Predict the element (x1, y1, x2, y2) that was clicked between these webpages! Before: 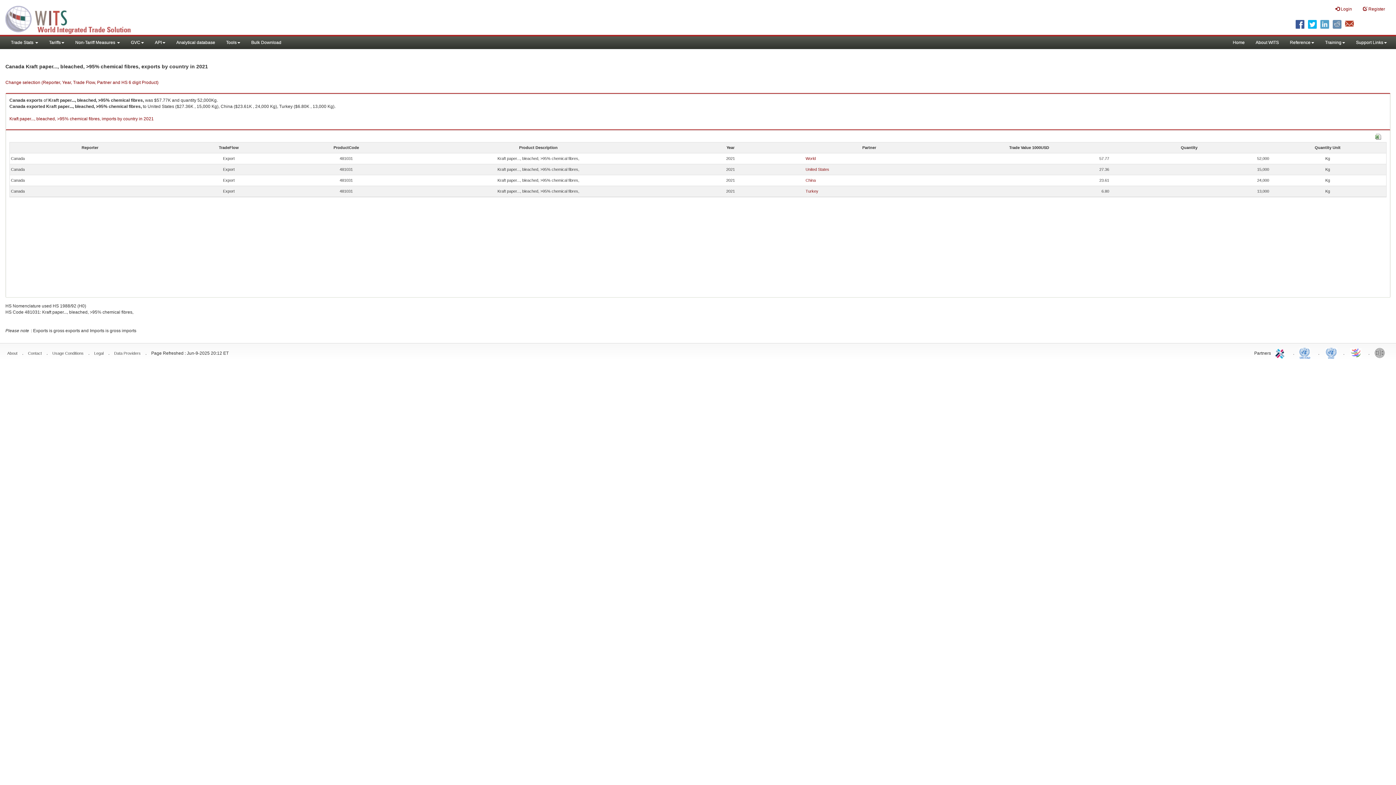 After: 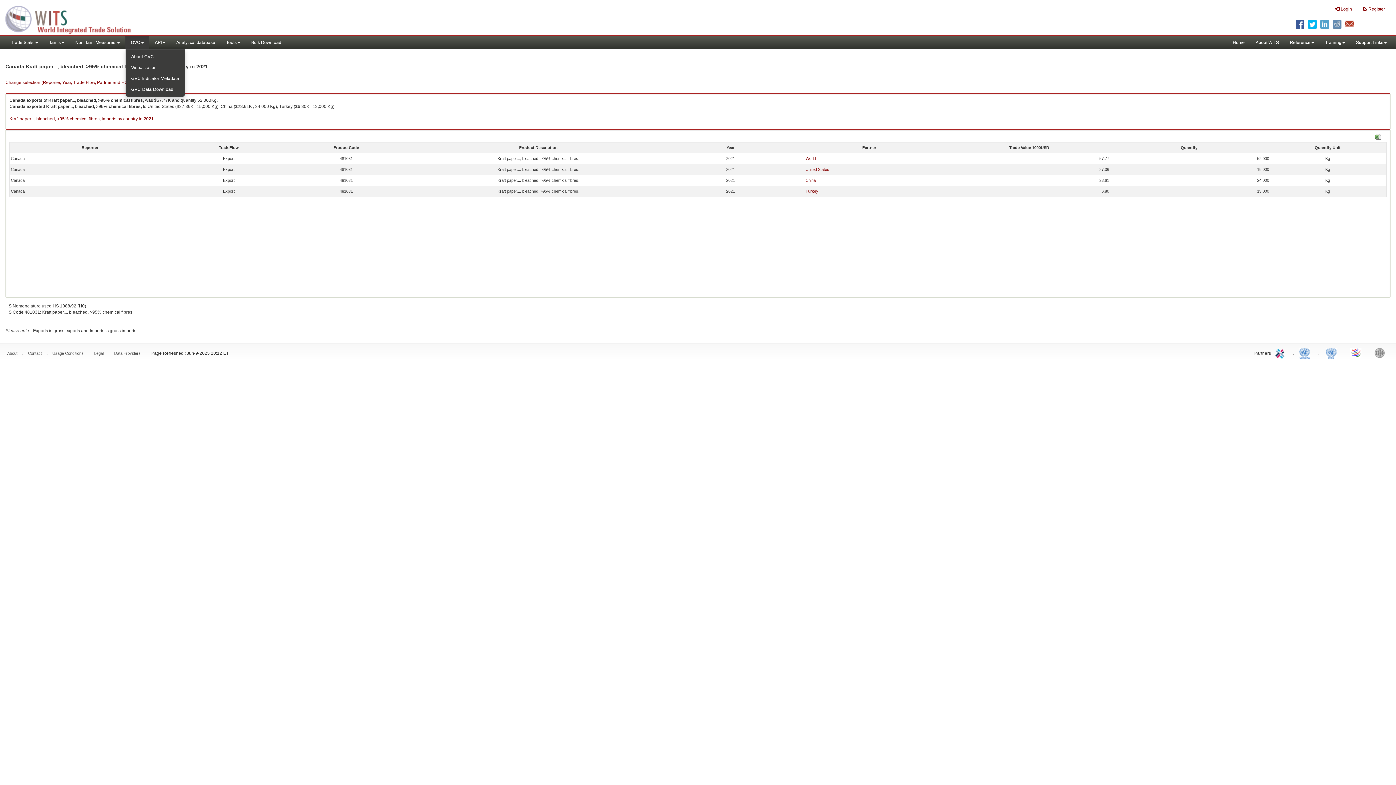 Action: label: GVC bbox: (125, 36, 149, 49)